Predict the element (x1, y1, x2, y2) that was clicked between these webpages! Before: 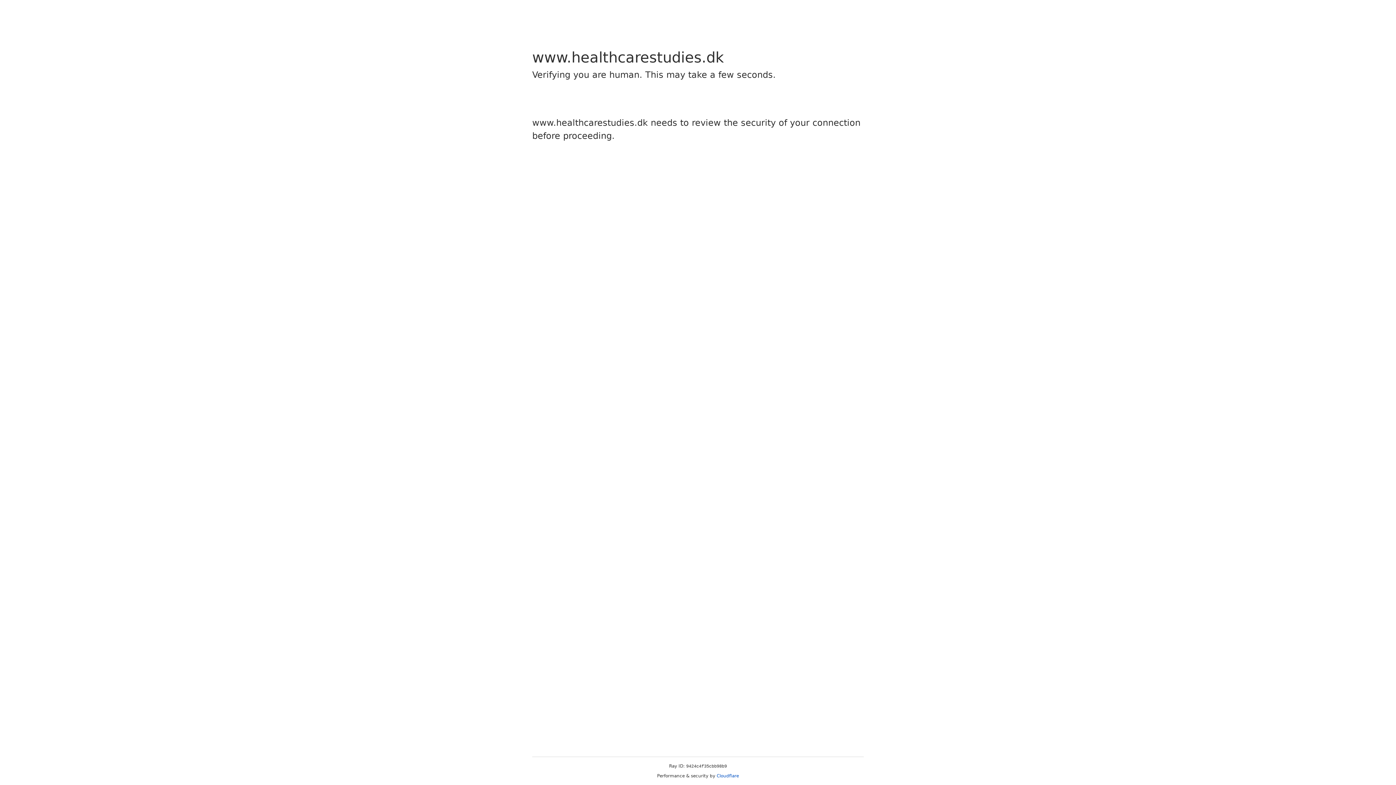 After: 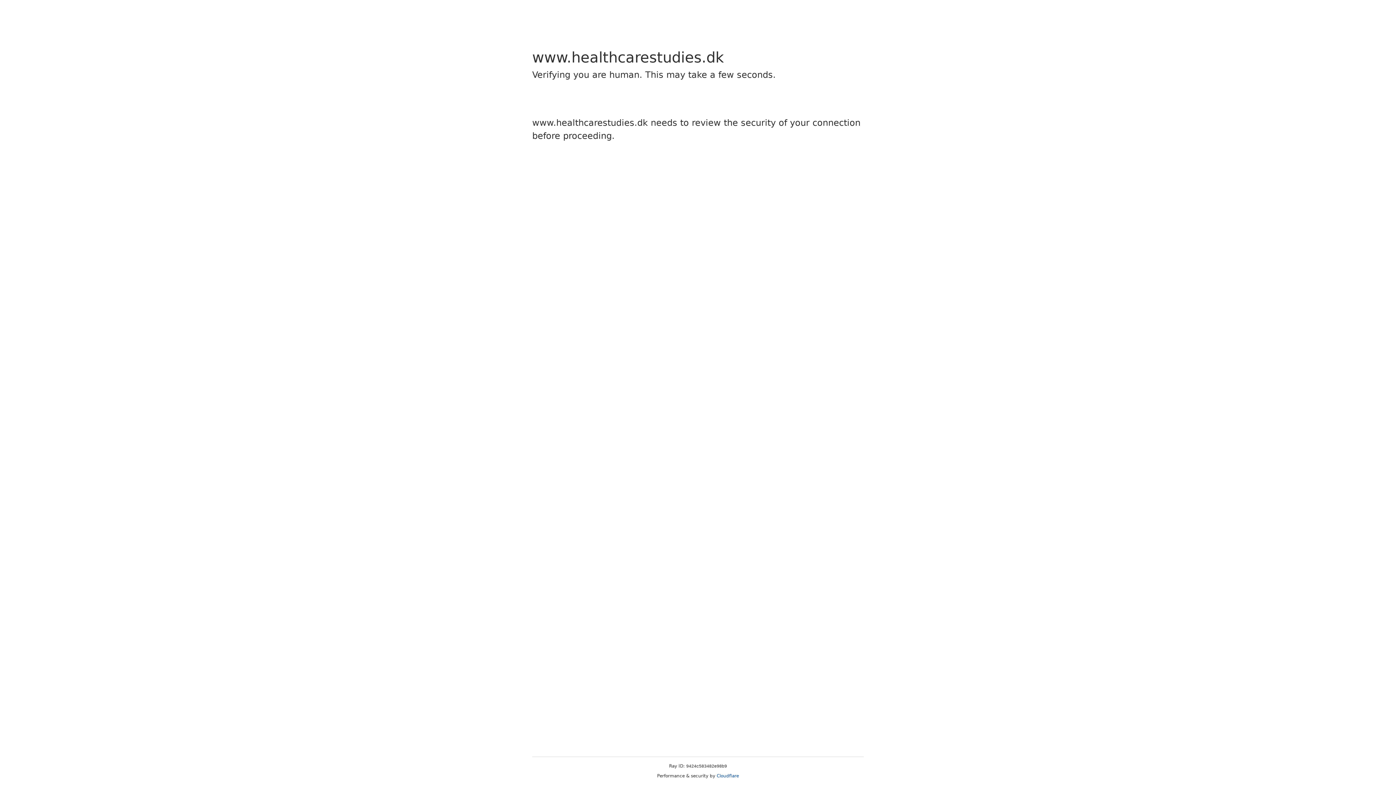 Action: bbox: (716, 773, 739, 778) label: Cloudflare